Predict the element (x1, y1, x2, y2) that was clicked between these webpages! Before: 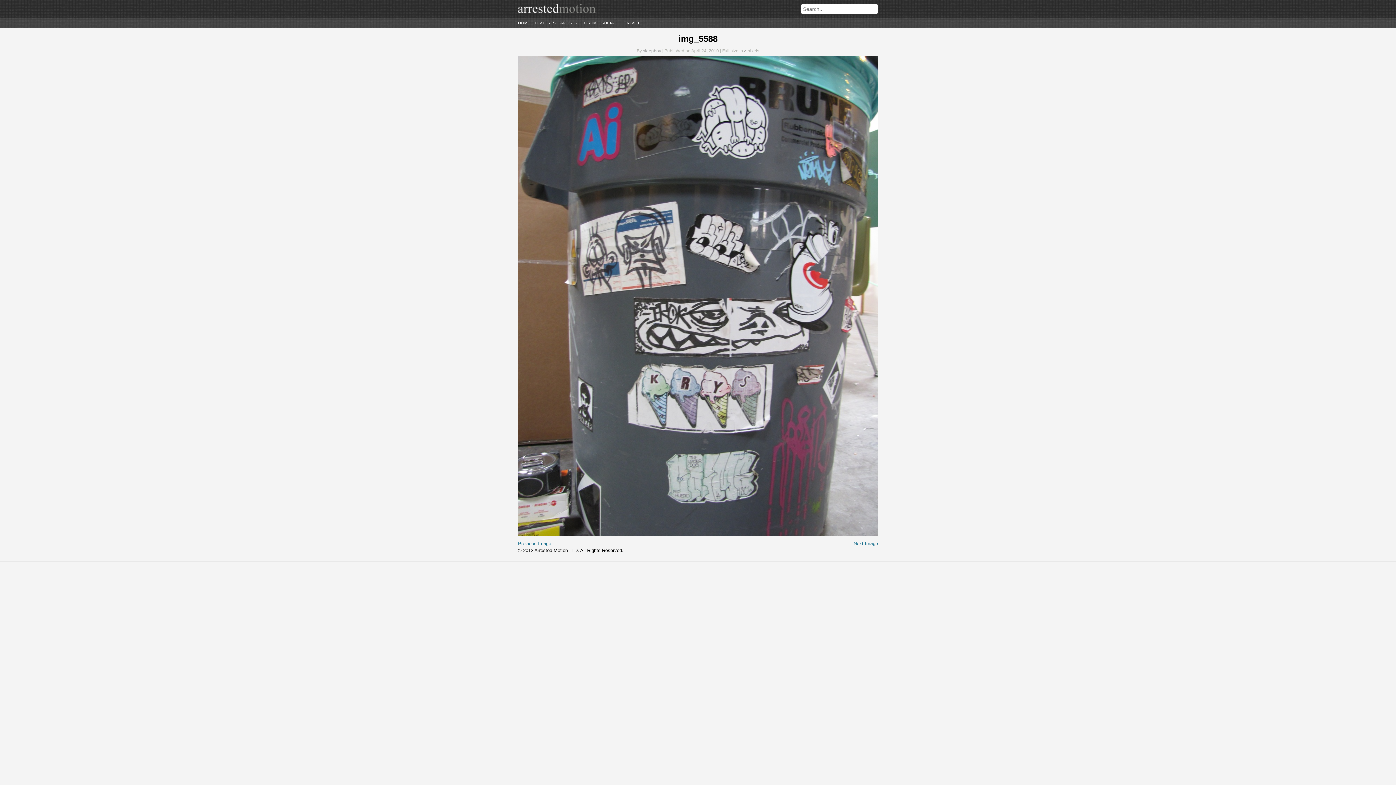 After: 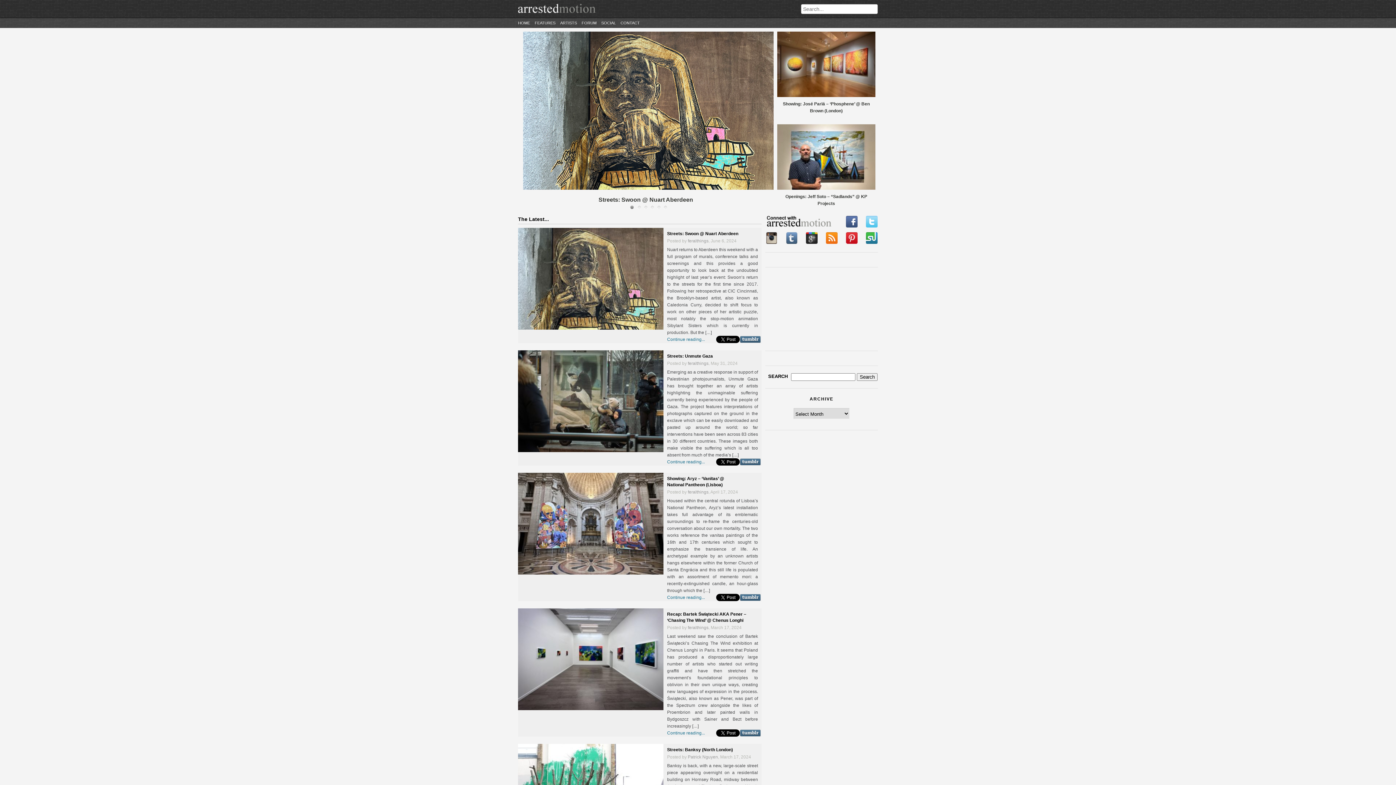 Action: bbox: (518, 20, 530, 25) label: HOME